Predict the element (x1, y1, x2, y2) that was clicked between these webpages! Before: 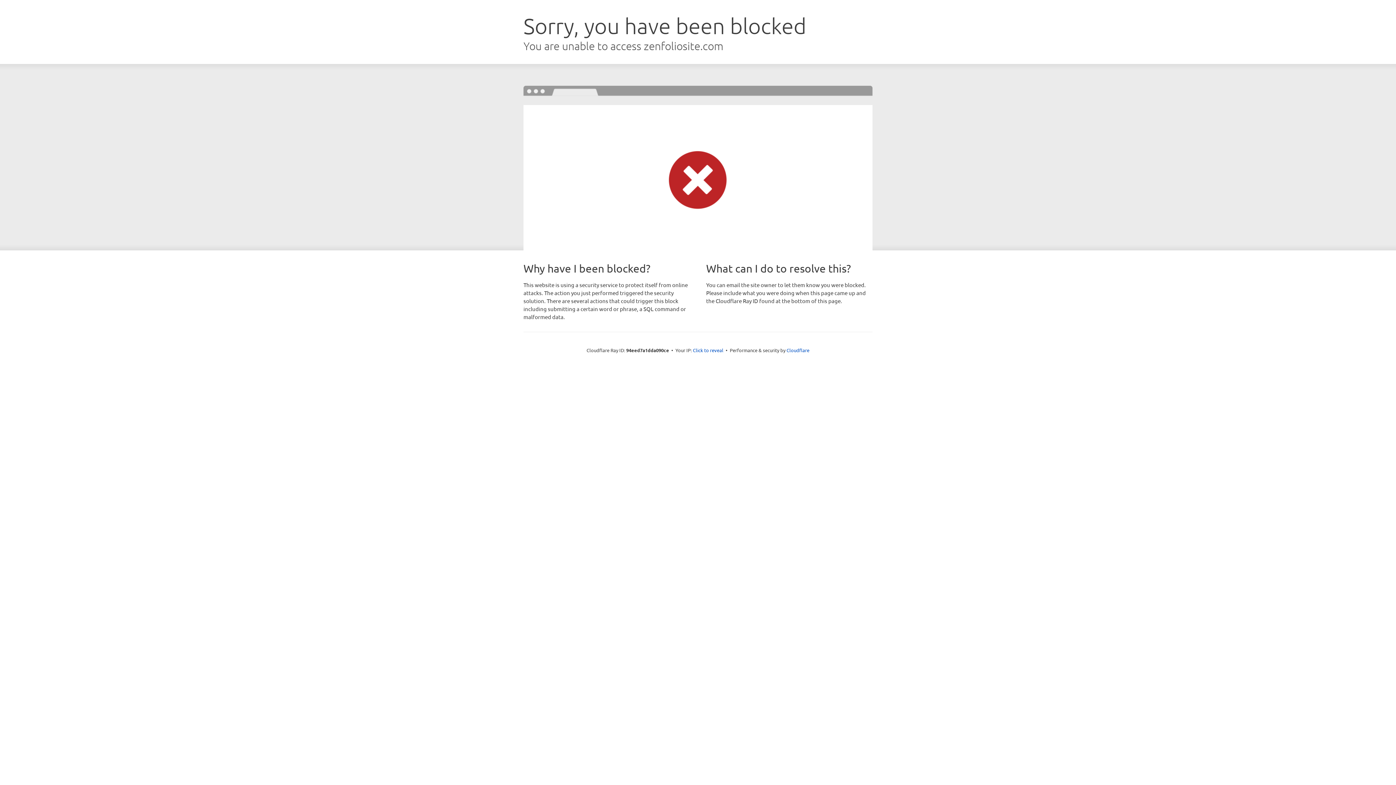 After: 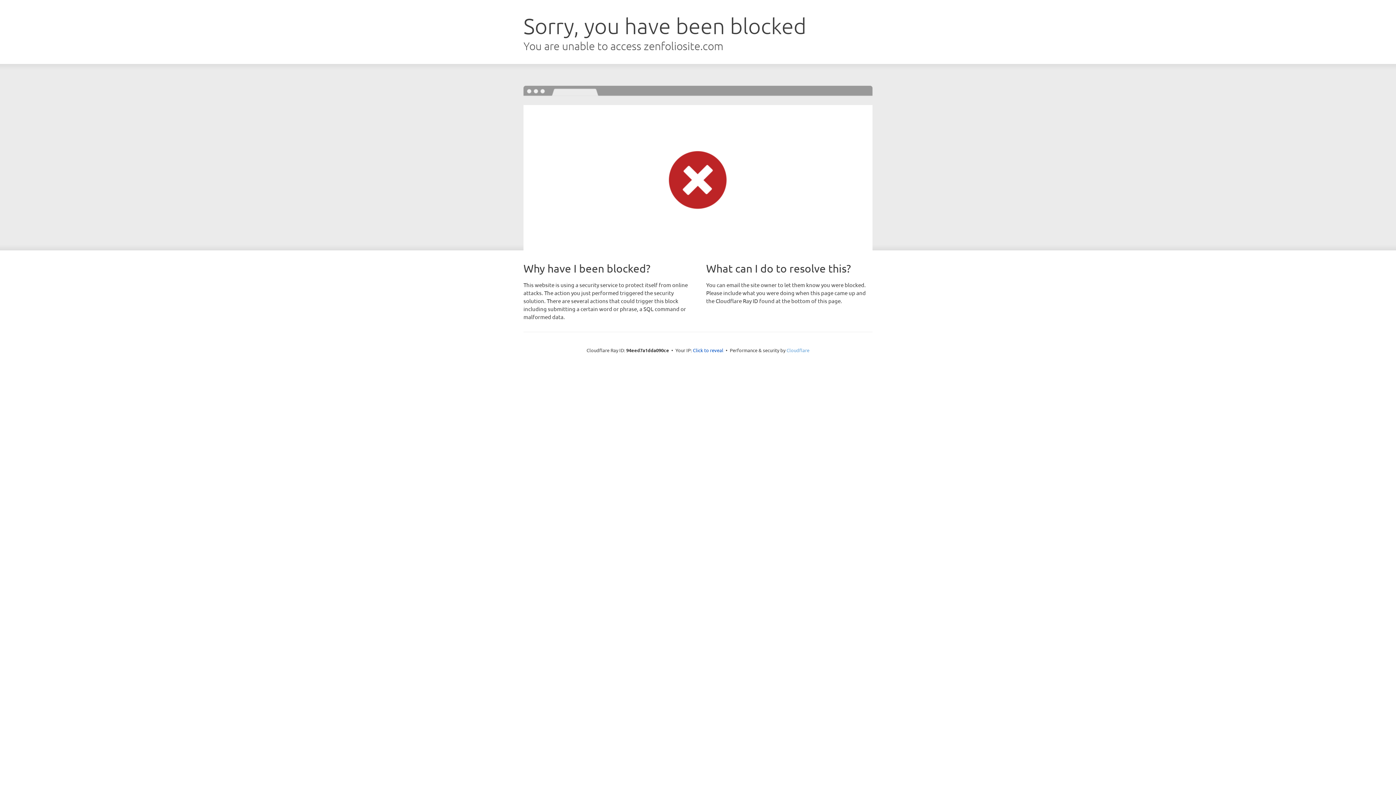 Action: label: Cloudflare bbox: (786, 347, 809, 353)